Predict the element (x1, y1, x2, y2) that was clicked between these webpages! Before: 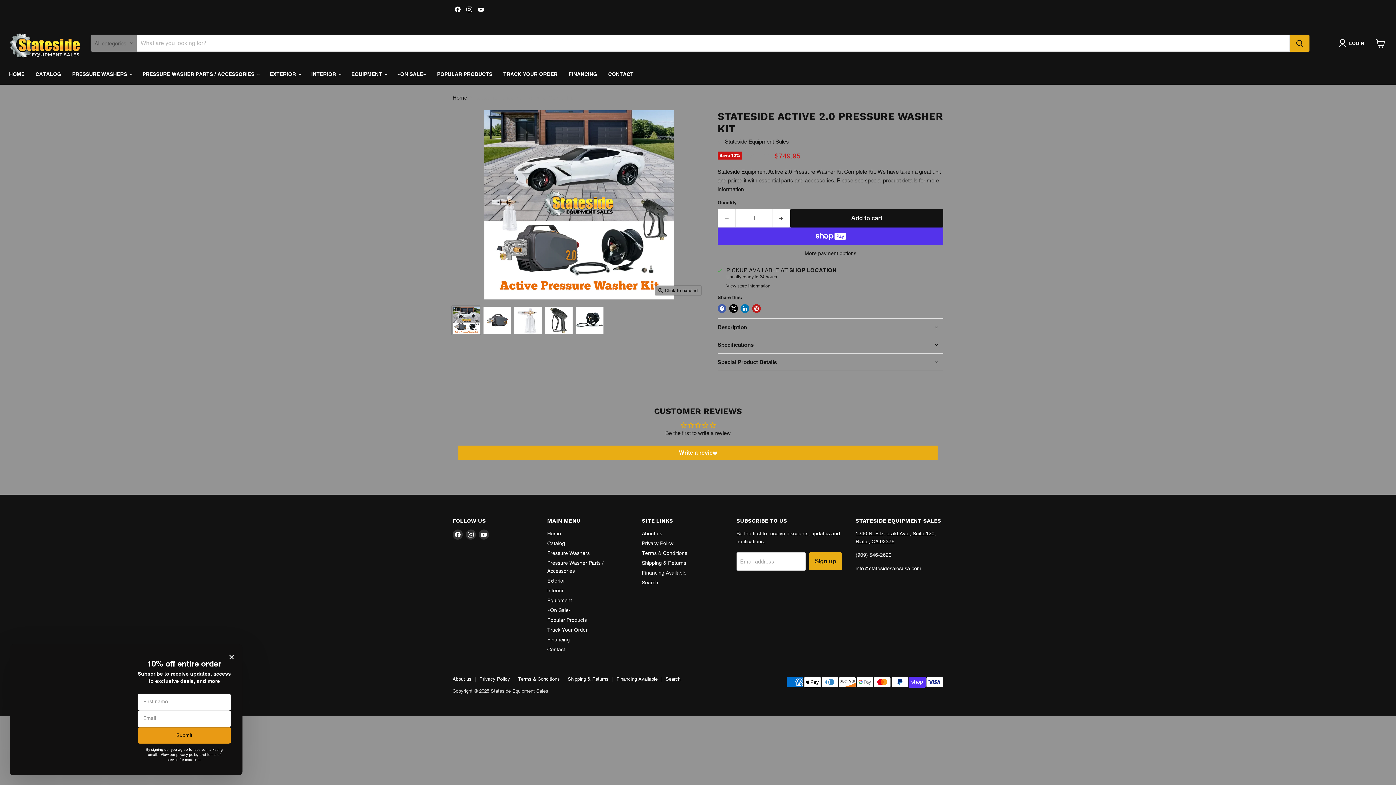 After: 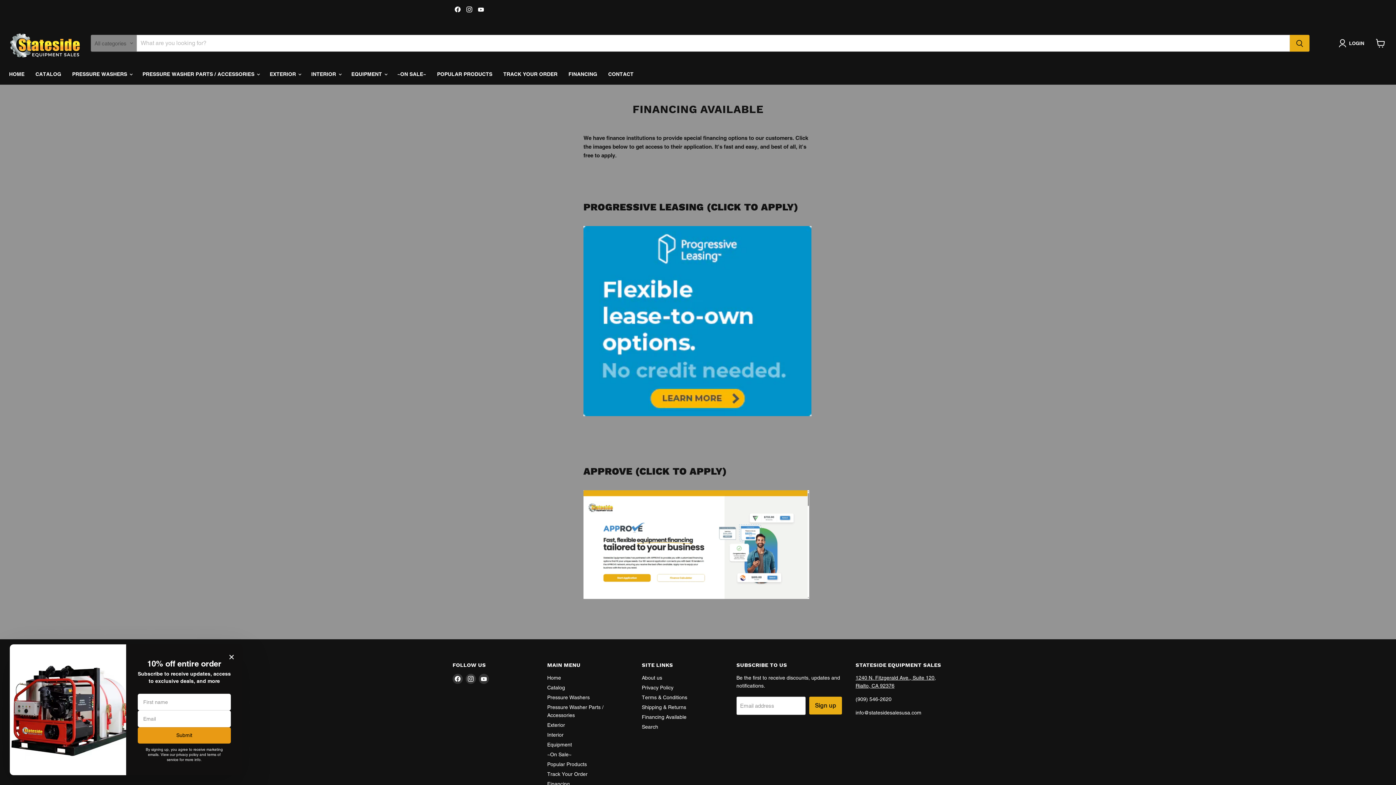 Action: bbox: (642, 570, 686, 575) label: Financing Available